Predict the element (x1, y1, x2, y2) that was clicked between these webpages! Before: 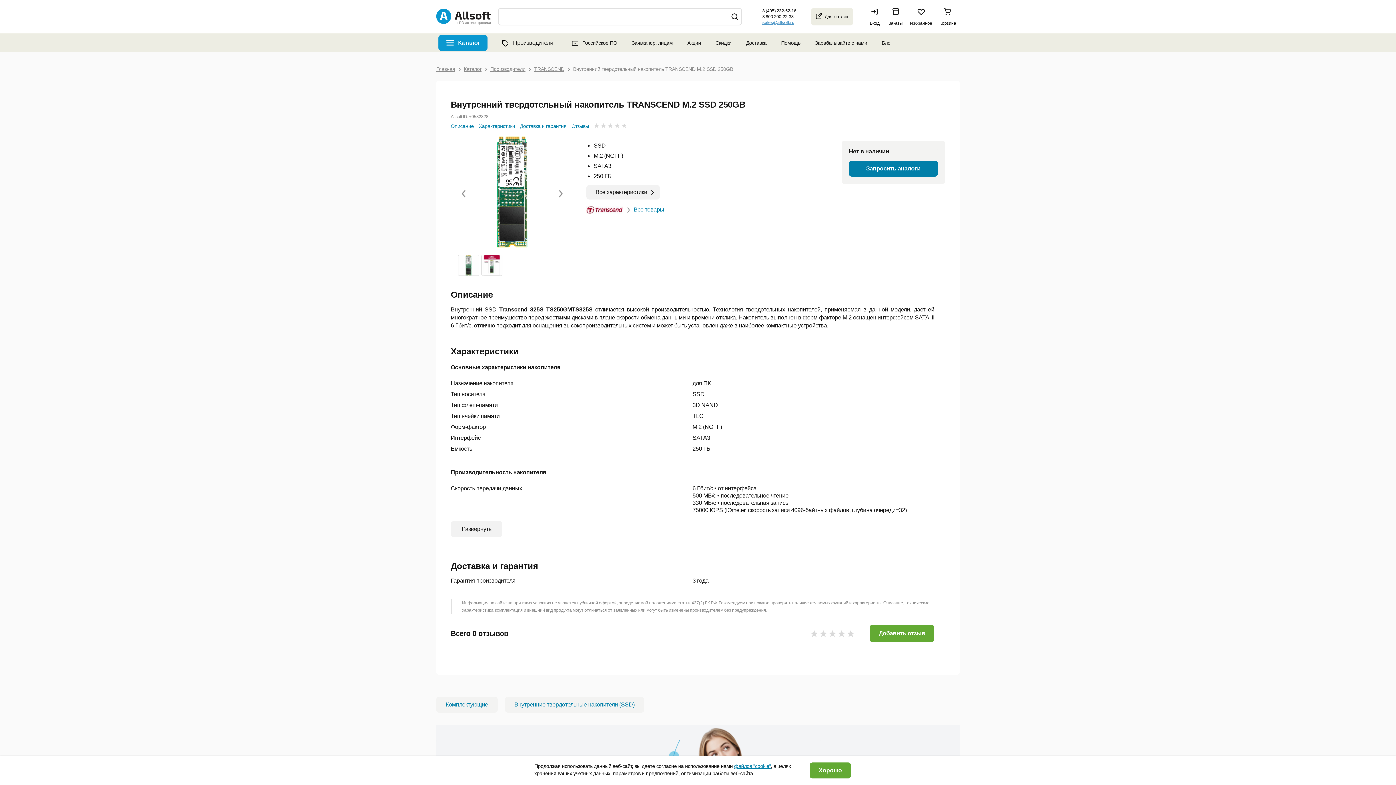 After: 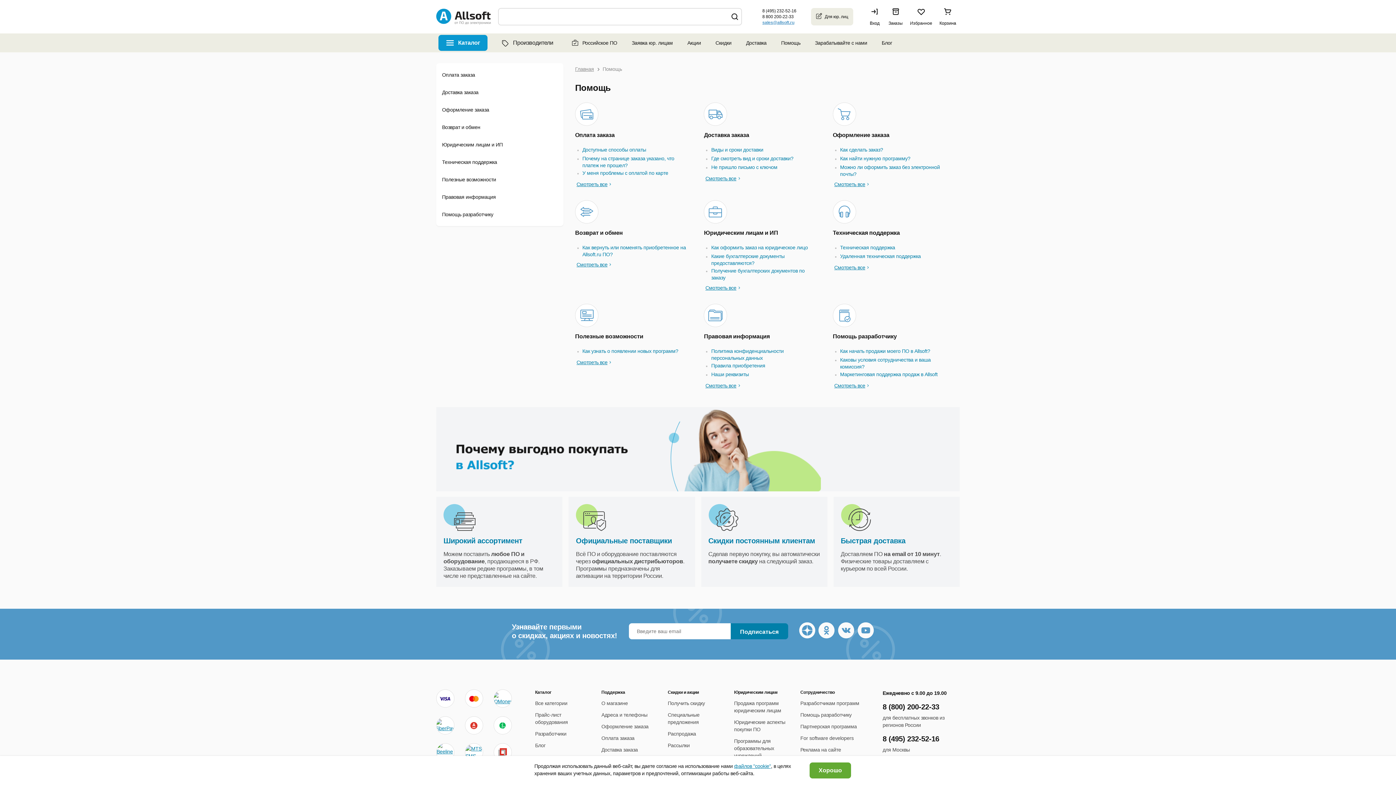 Action: bbox: (777, 33, 804, 52) label: Помощь